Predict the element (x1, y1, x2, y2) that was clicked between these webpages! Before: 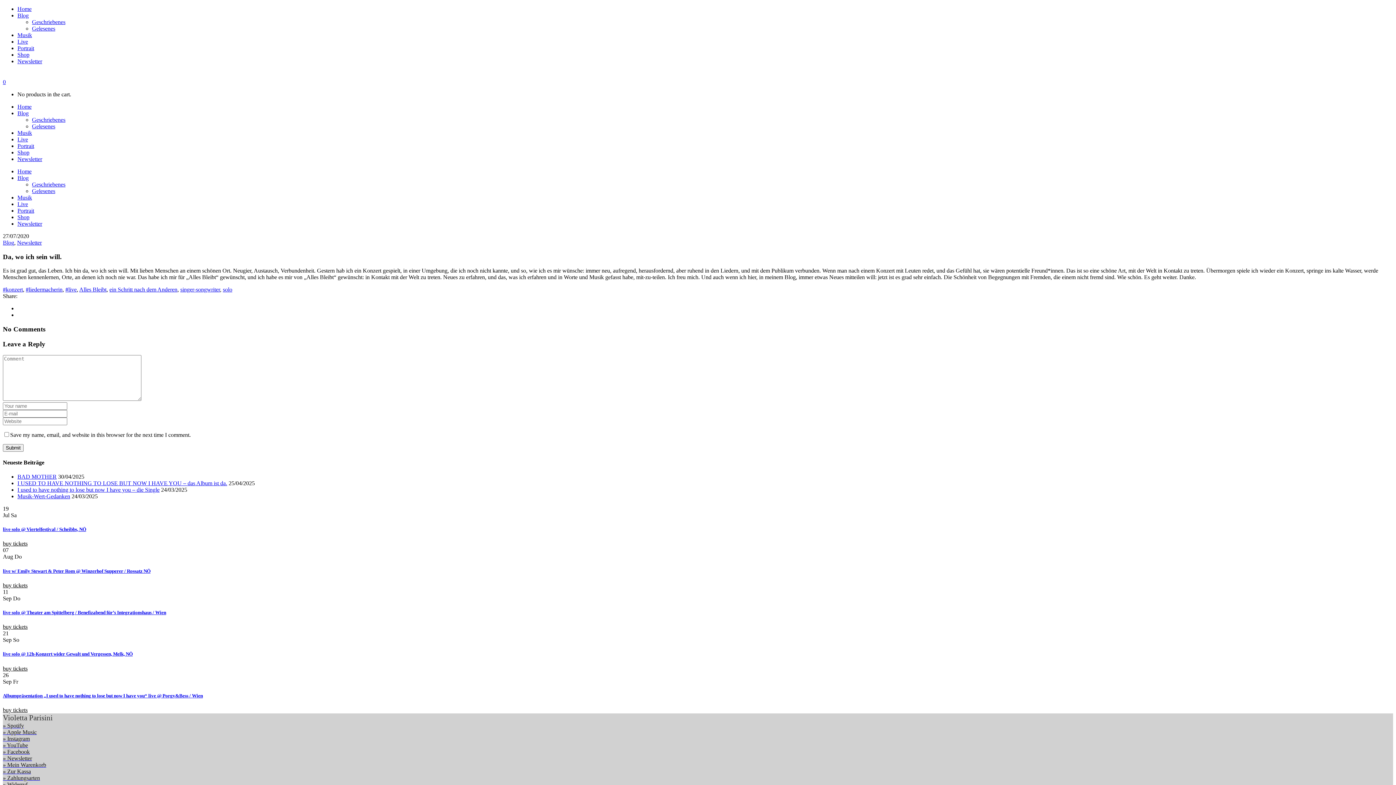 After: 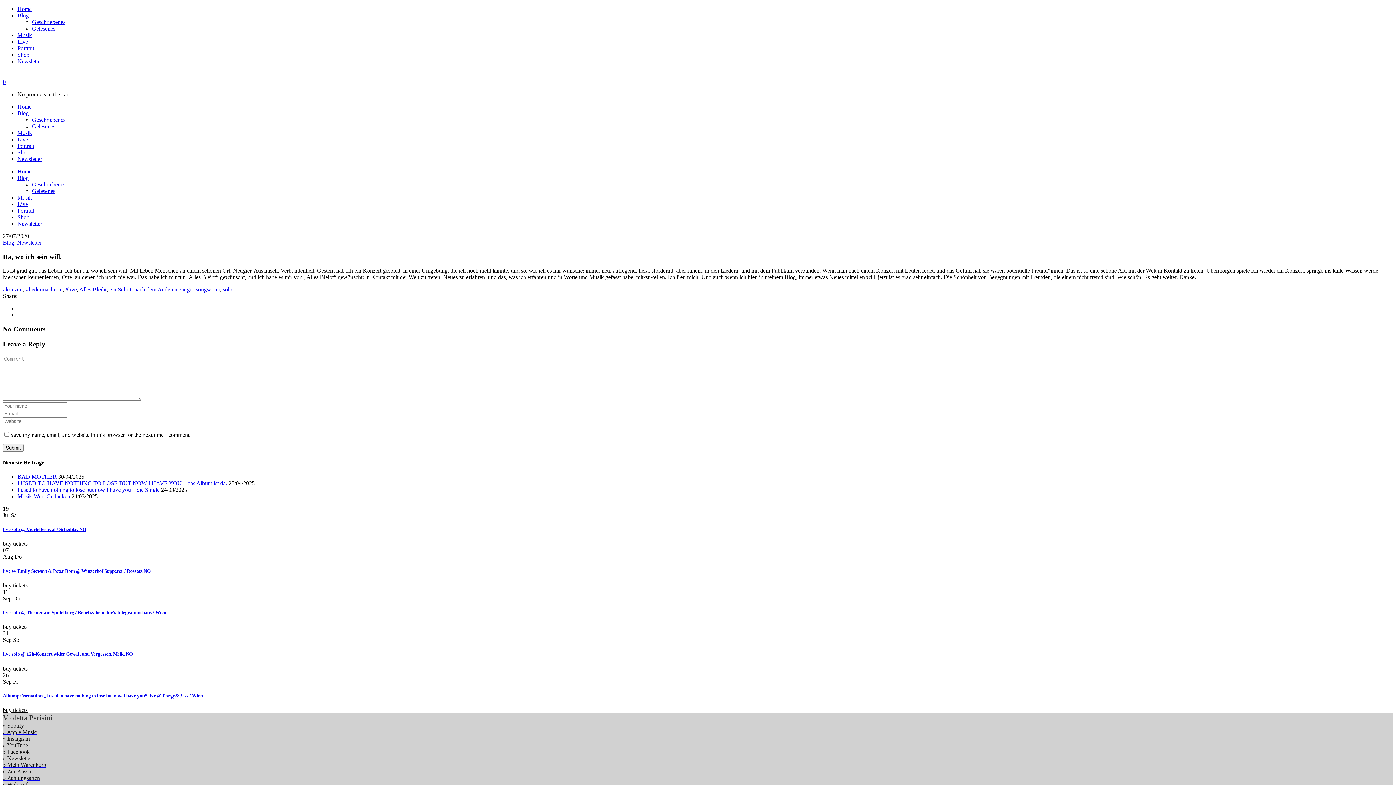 Action: bbox: (2, 742, 28, 748) label: » YouTube